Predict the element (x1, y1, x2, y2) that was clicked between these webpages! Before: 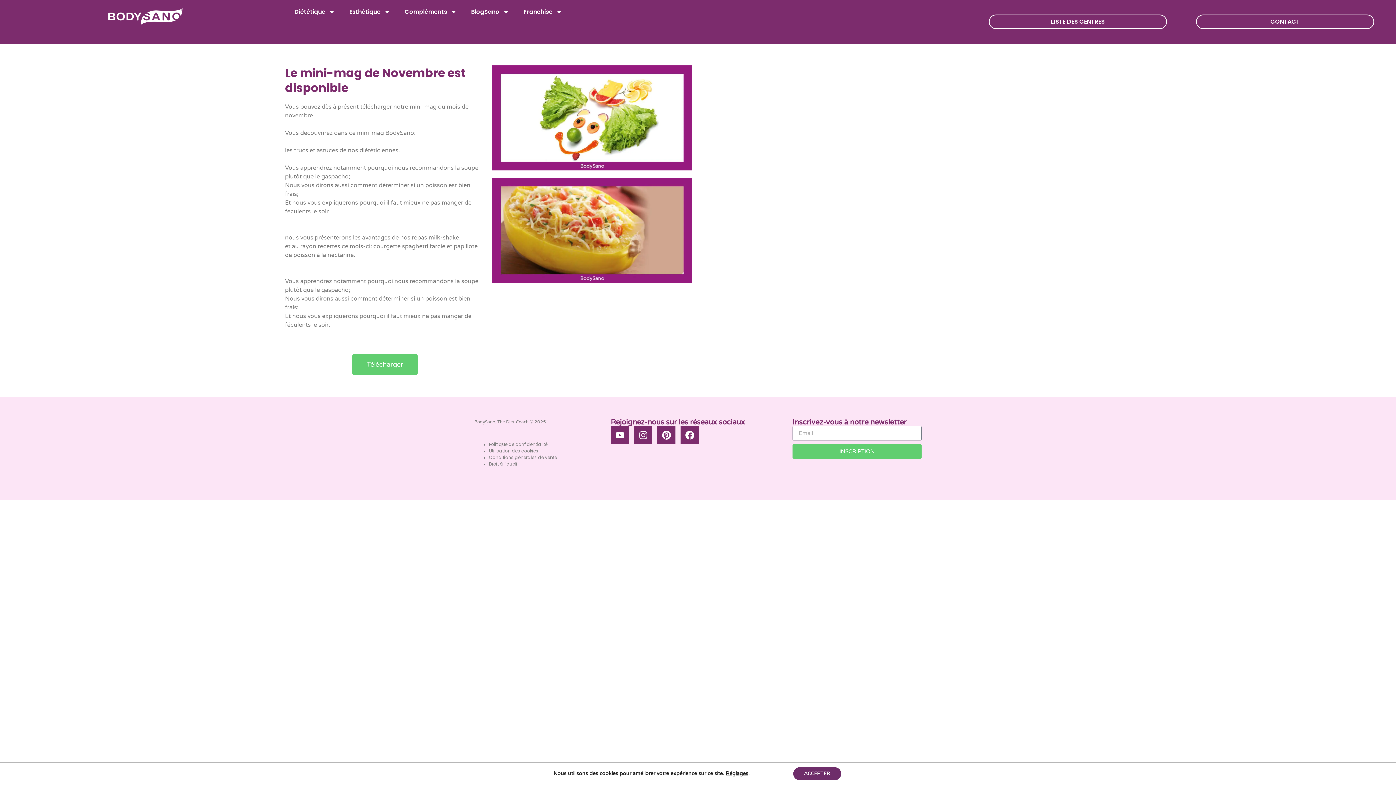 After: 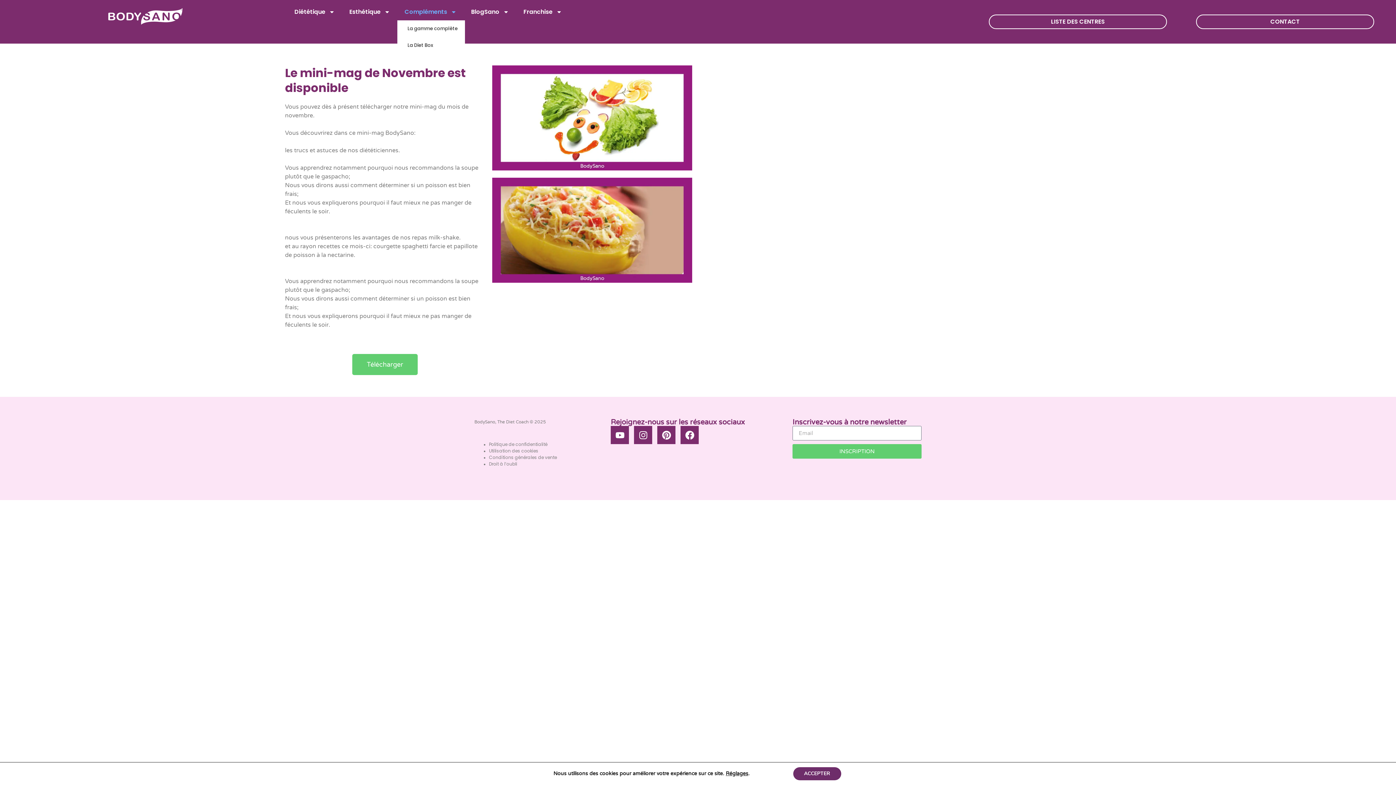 Action: bbox: (378, 3, 435, 20) label: Compléments